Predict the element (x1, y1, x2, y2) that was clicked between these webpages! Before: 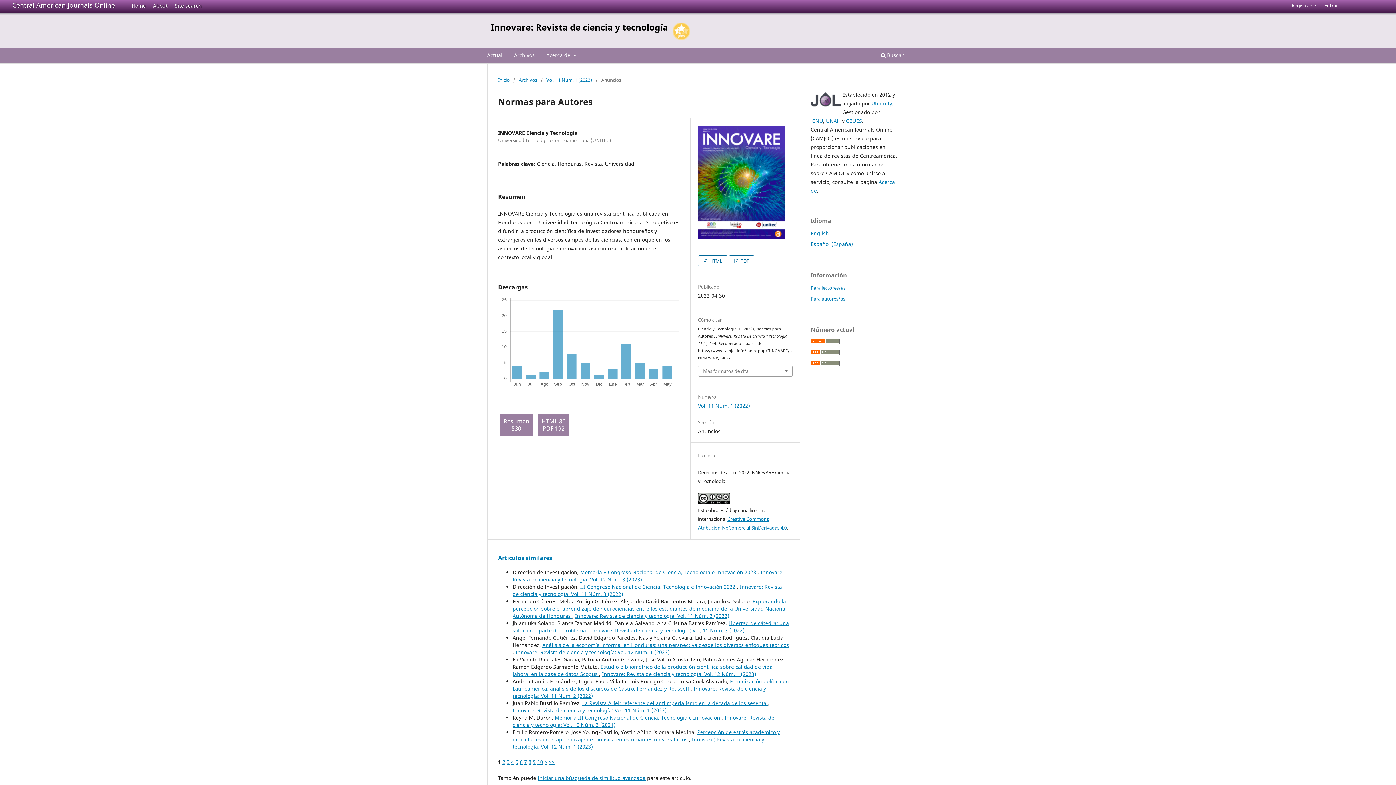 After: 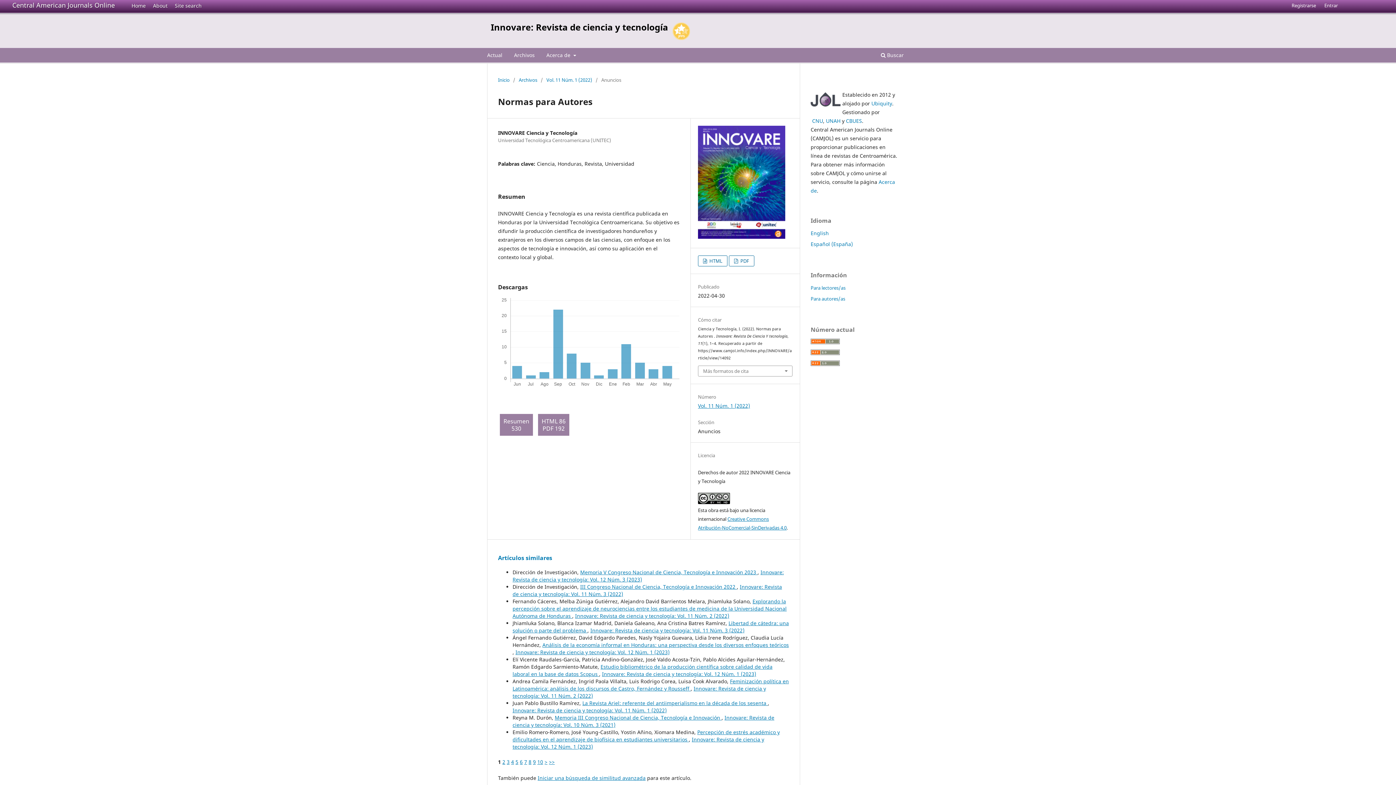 Action: bbox: (810, 360, 840, 367)